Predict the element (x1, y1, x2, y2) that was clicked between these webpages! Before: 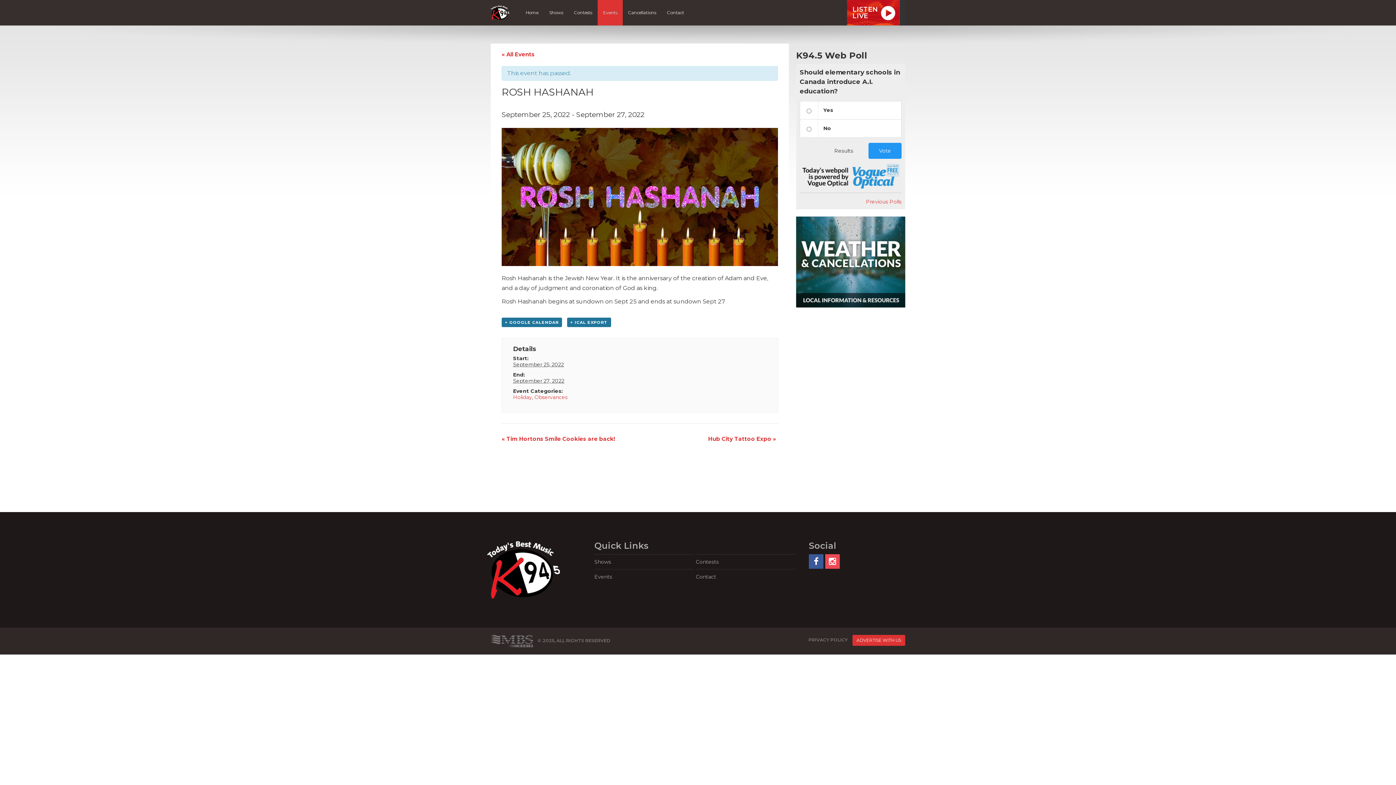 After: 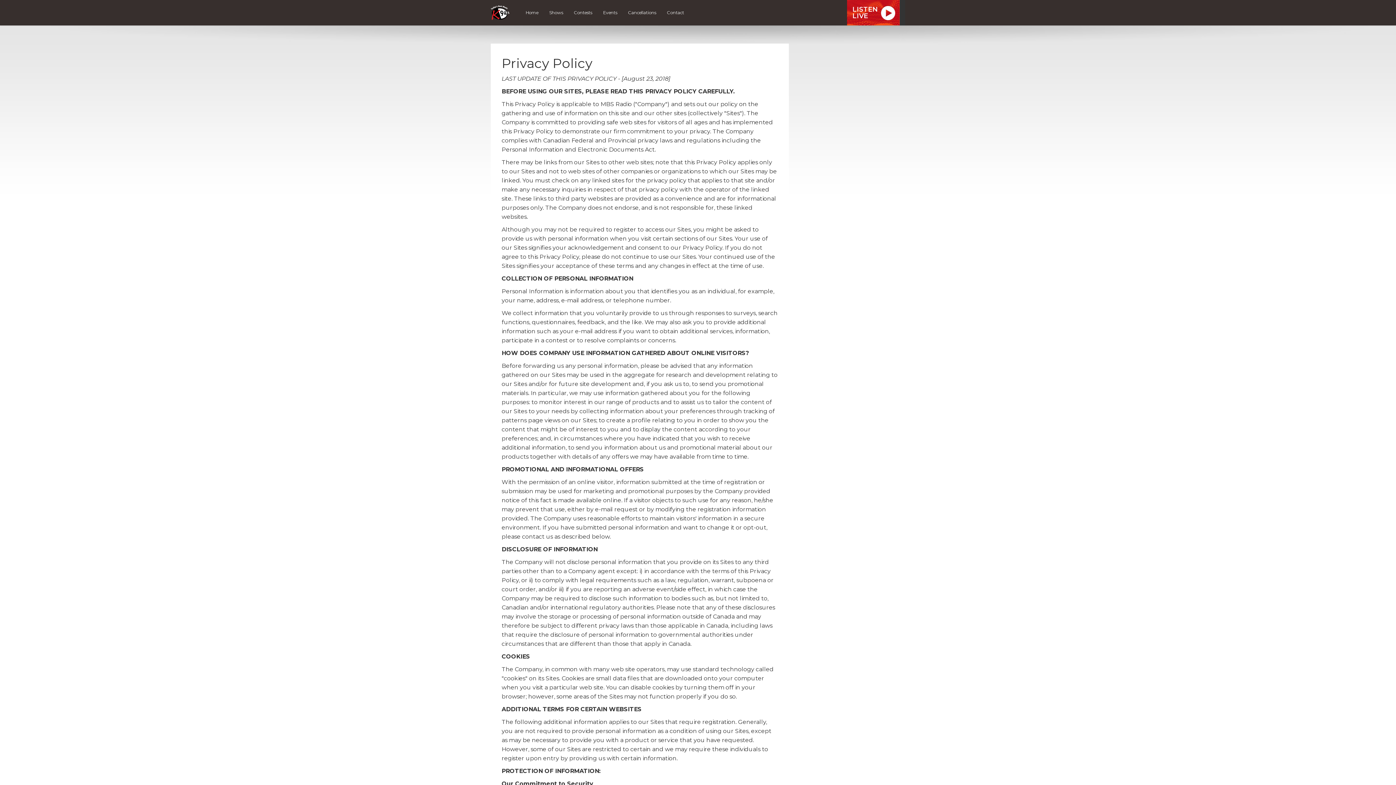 Action: label: PRIVACY POLICY bbox: (808, 637, 848, 642)